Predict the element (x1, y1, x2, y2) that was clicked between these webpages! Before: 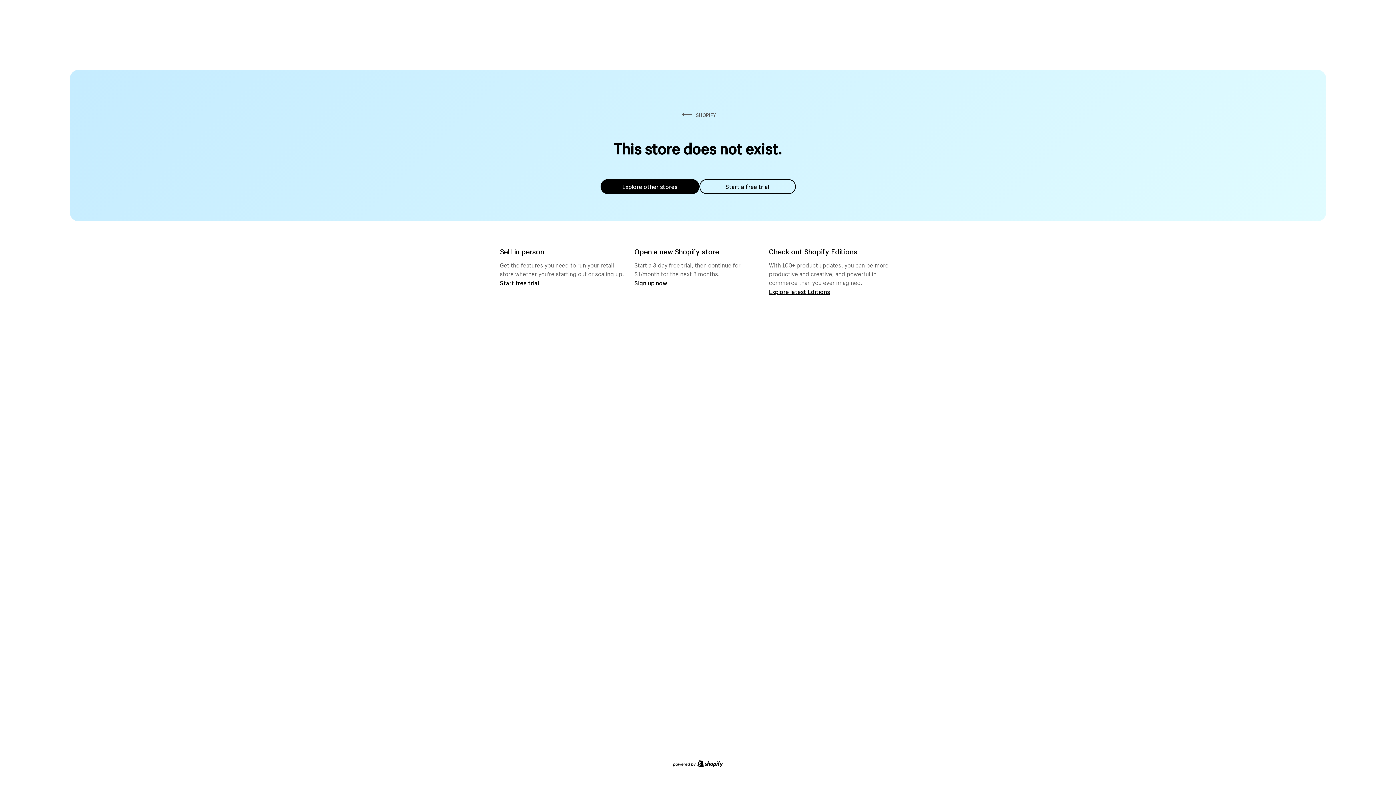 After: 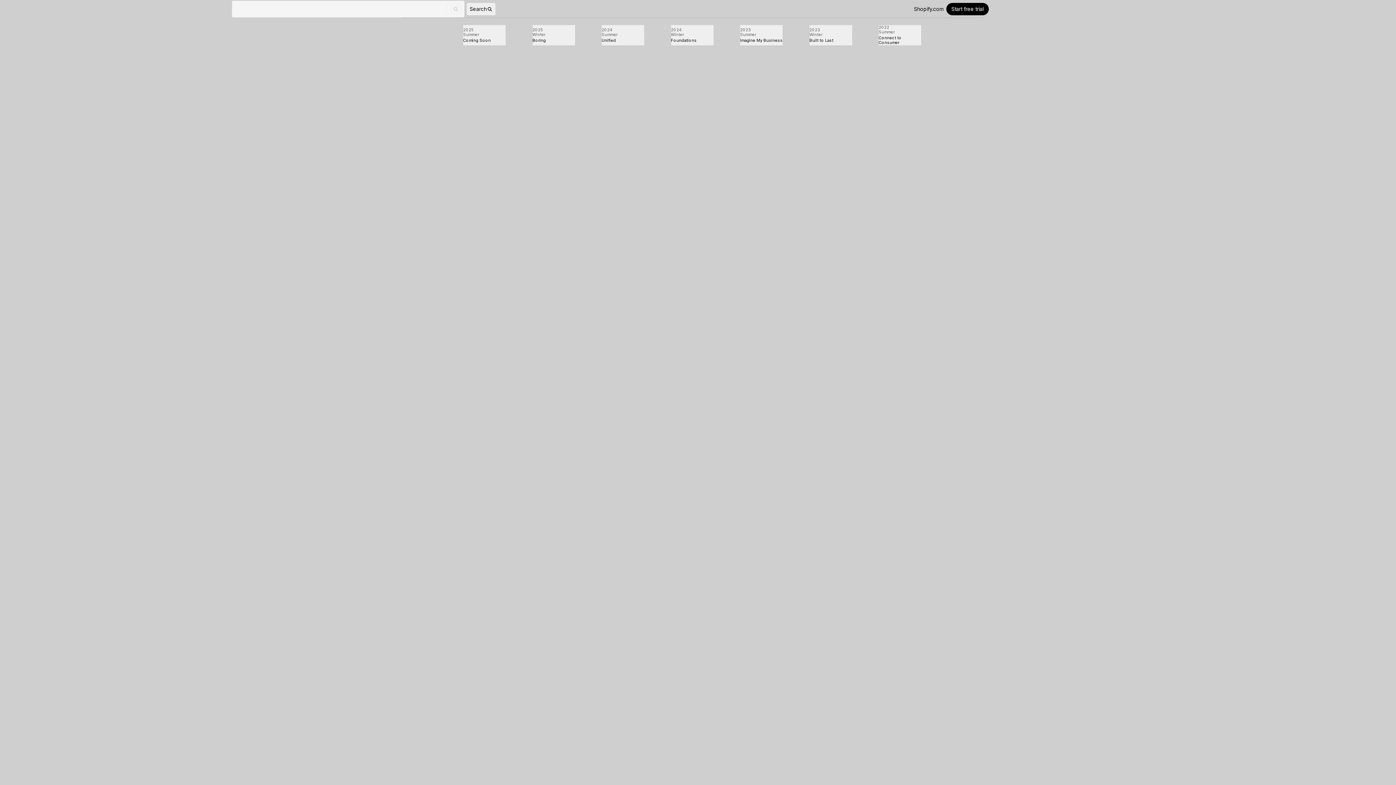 Action: label: Explore latest Editions bbox: (769, 287, 830, 295)